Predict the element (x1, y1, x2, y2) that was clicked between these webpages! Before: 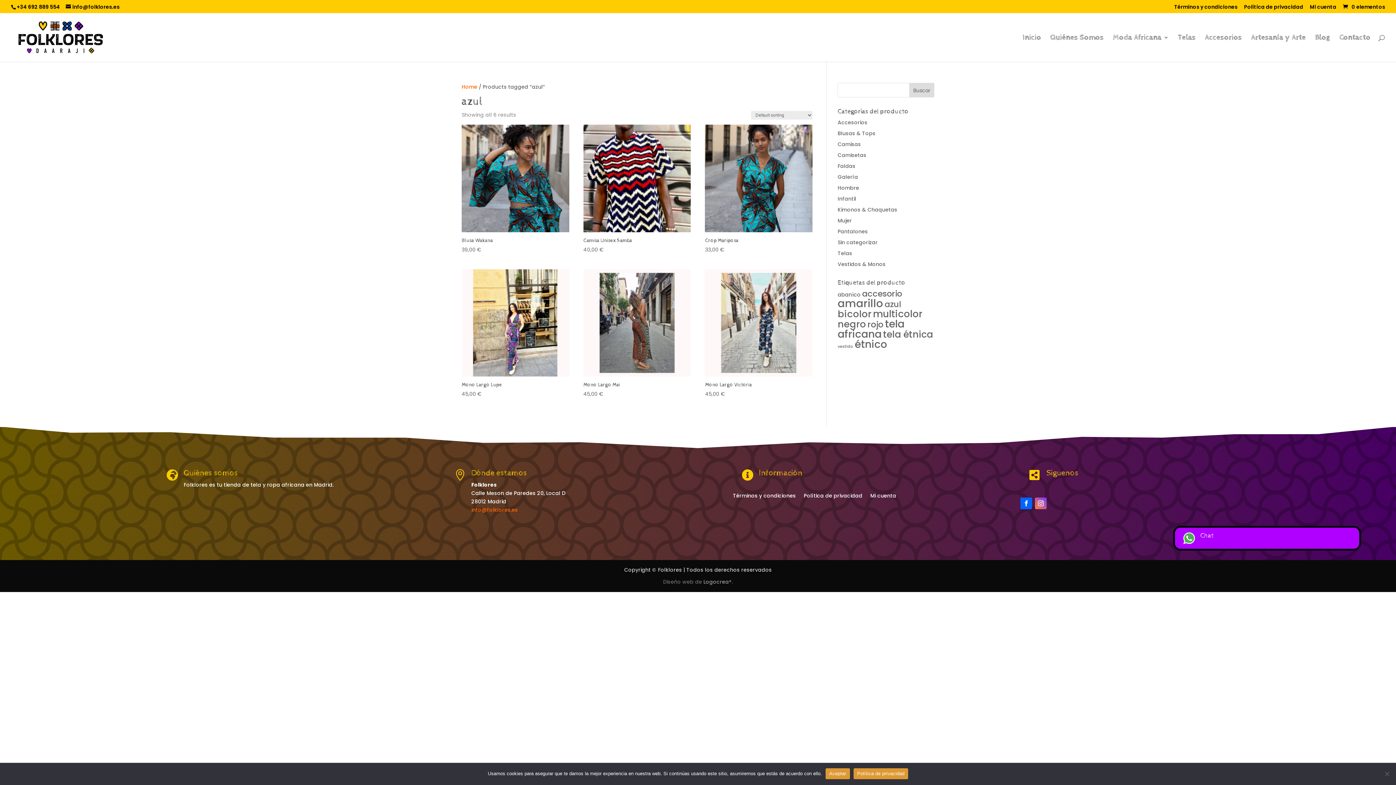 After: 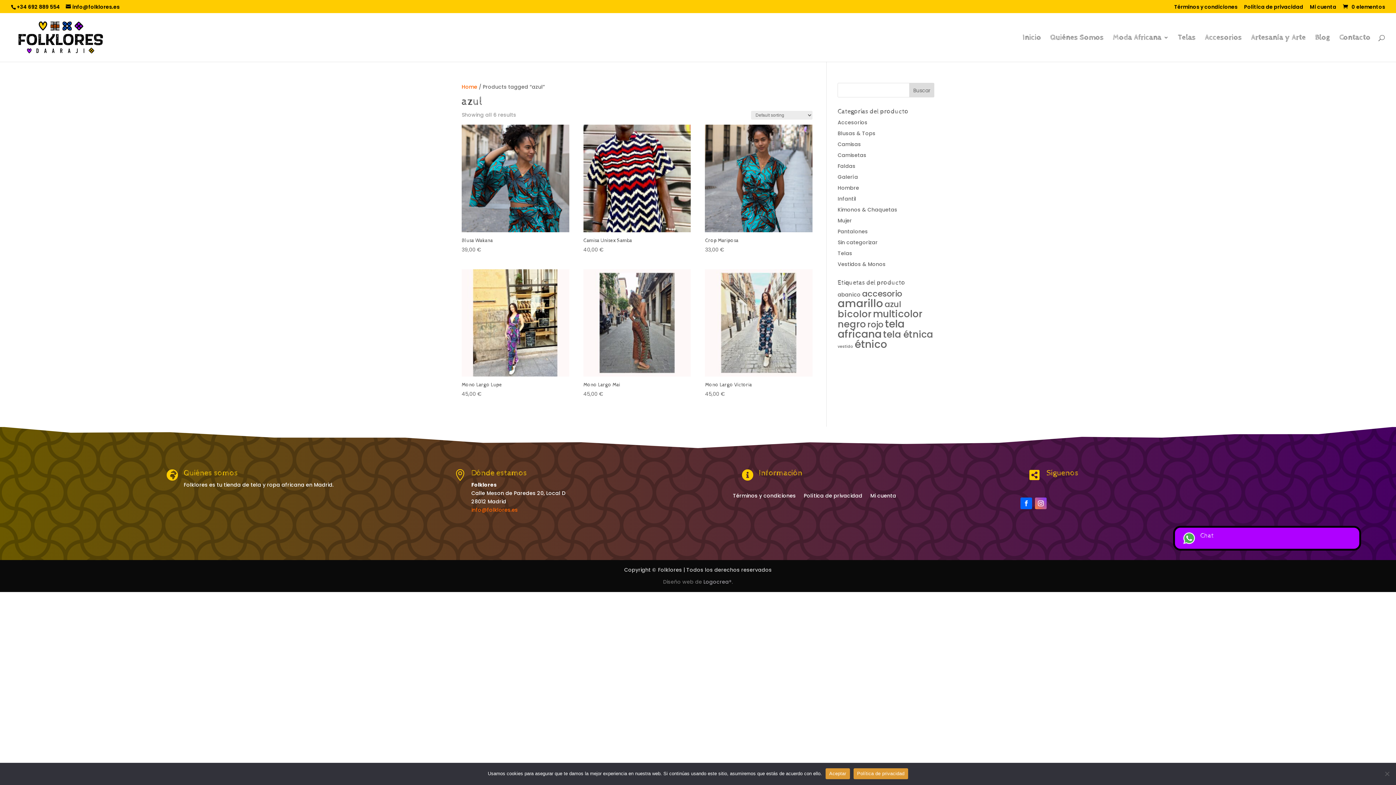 Action: bbox: (1020, 497, 1032, 509)